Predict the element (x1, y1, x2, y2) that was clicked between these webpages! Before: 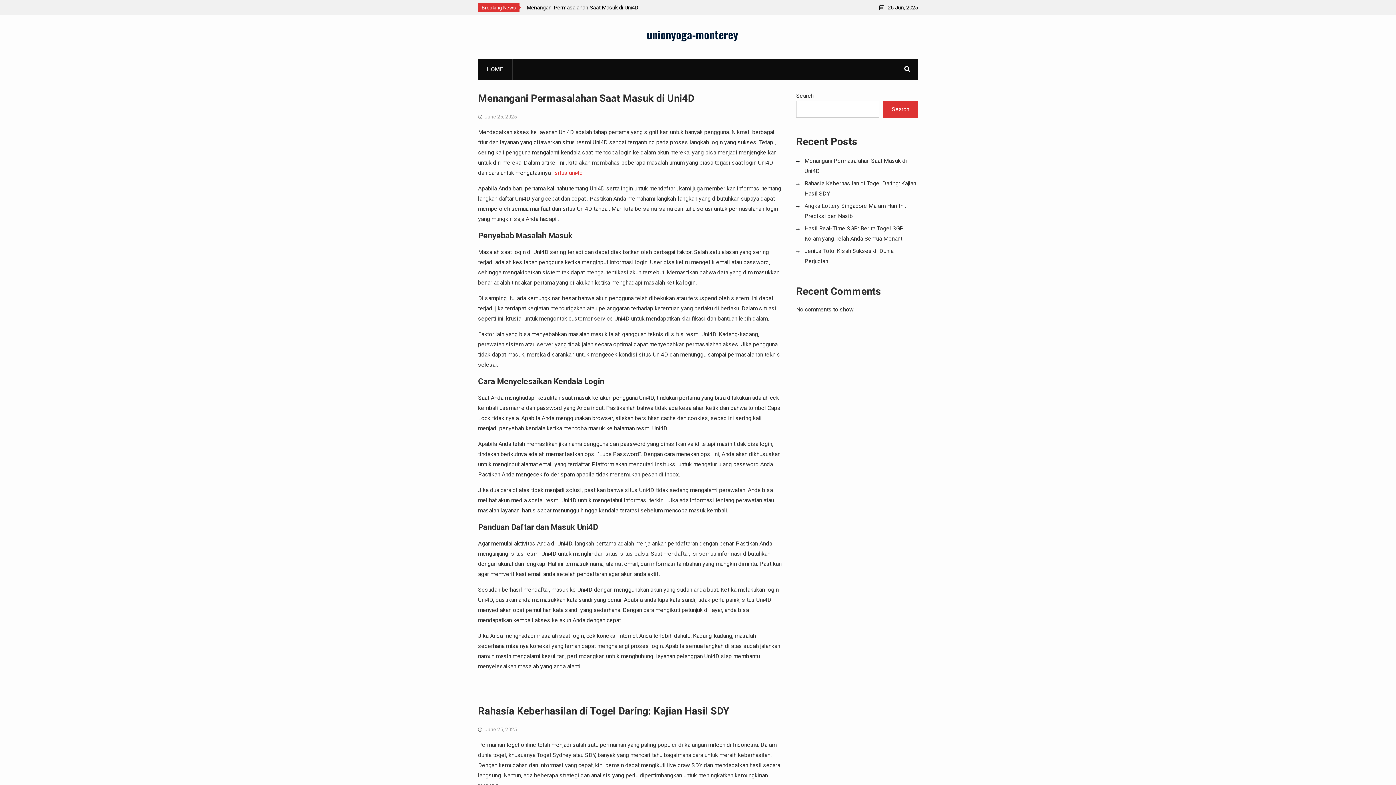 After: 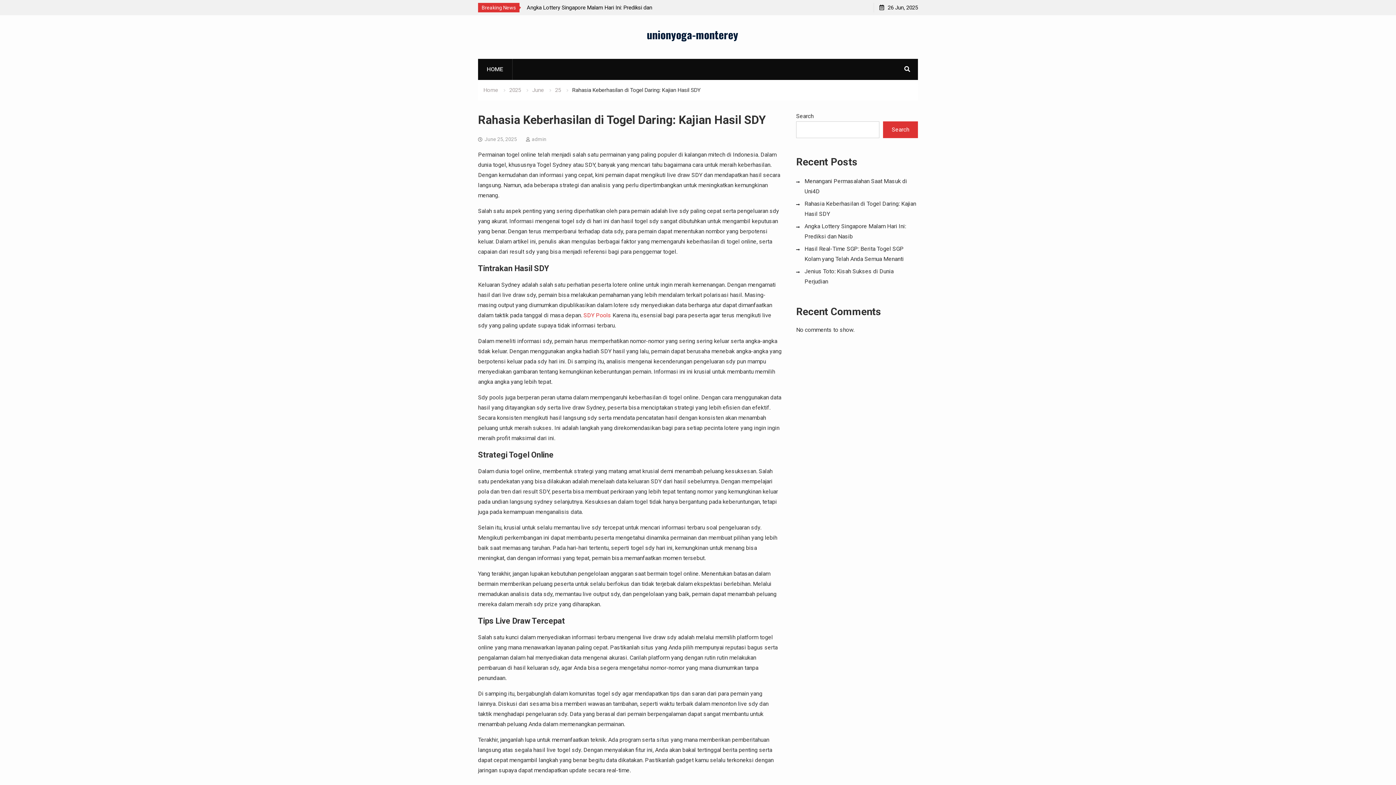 Action: bbox: (484, 726, 517, 732) label: June 25, 2025